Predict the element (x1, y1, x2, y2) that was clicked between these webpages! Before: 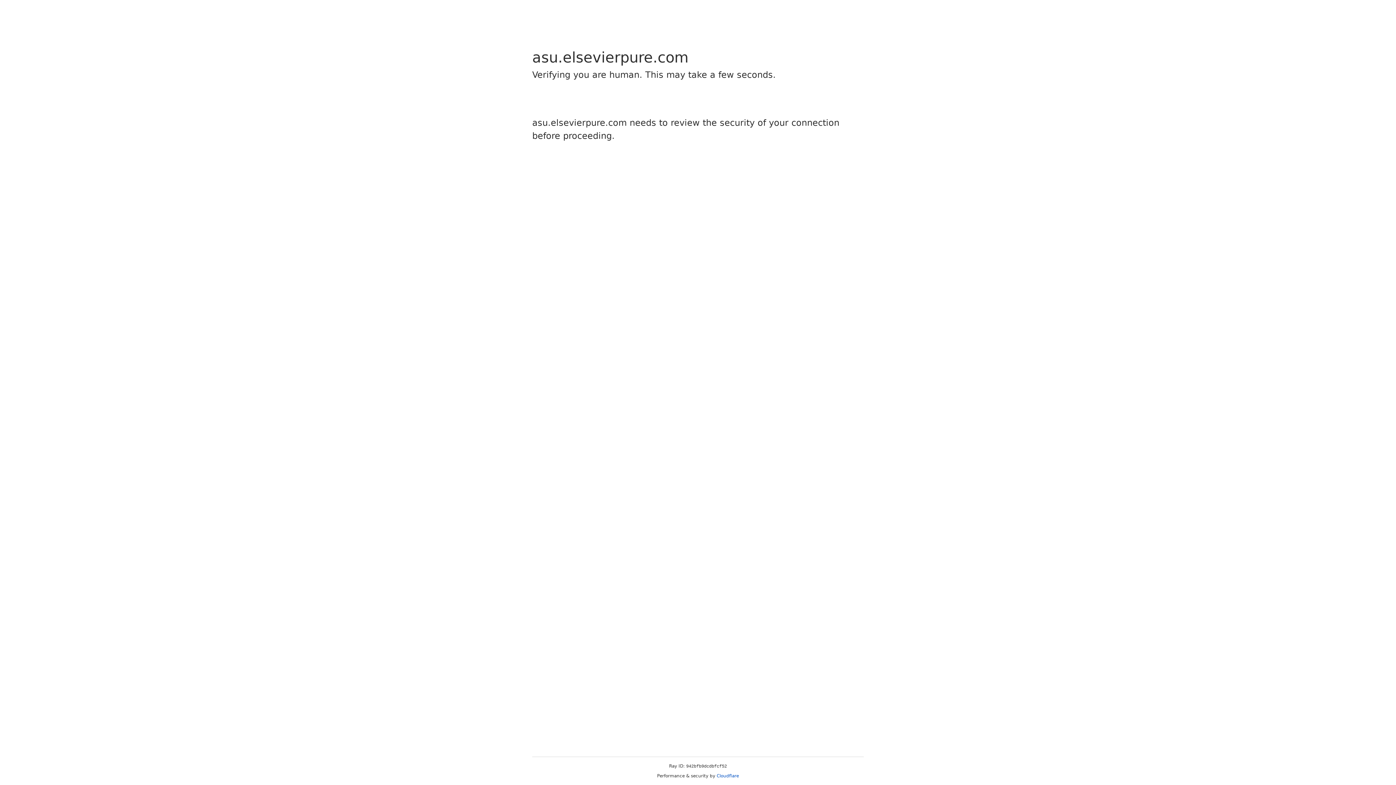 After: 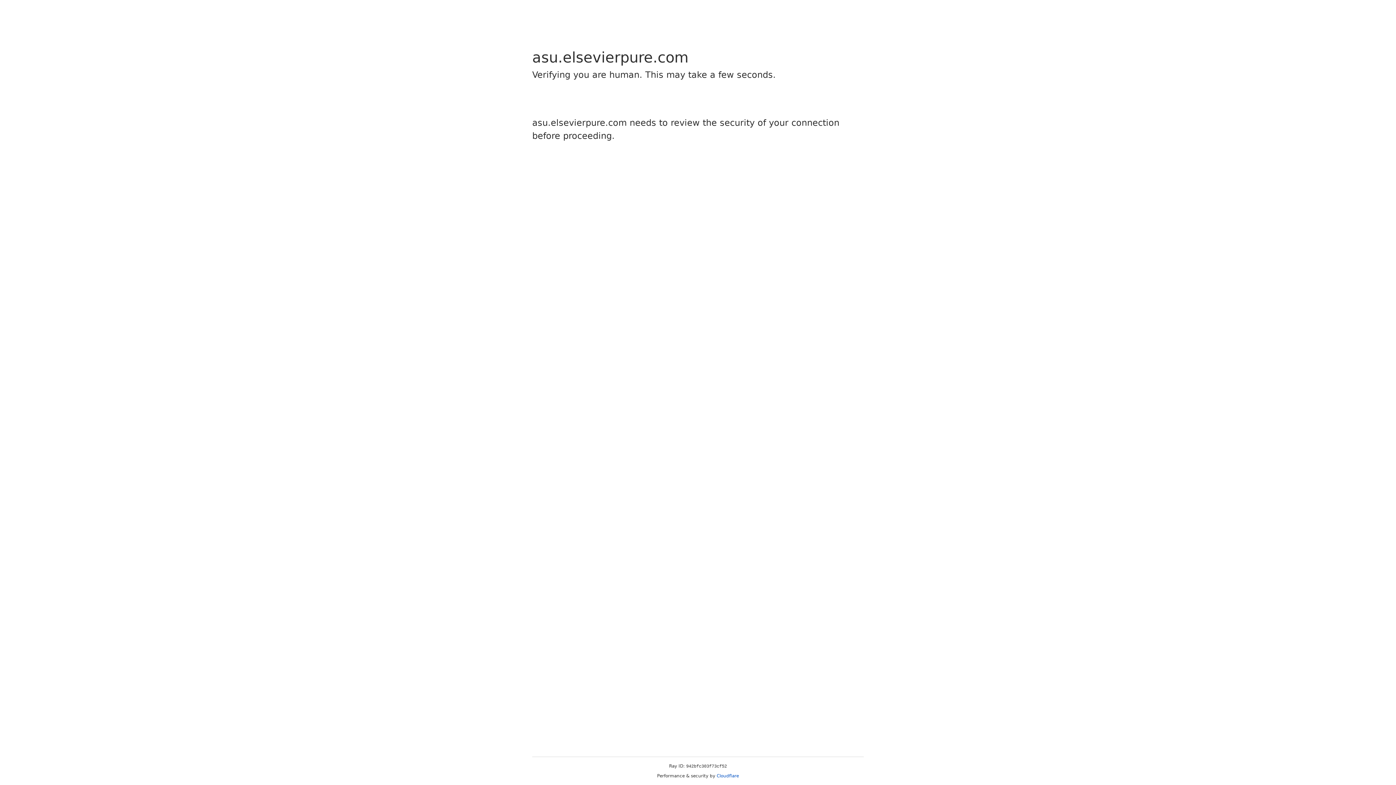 Action: label: Cloudflare bbox: (716, 773, 739, 778)